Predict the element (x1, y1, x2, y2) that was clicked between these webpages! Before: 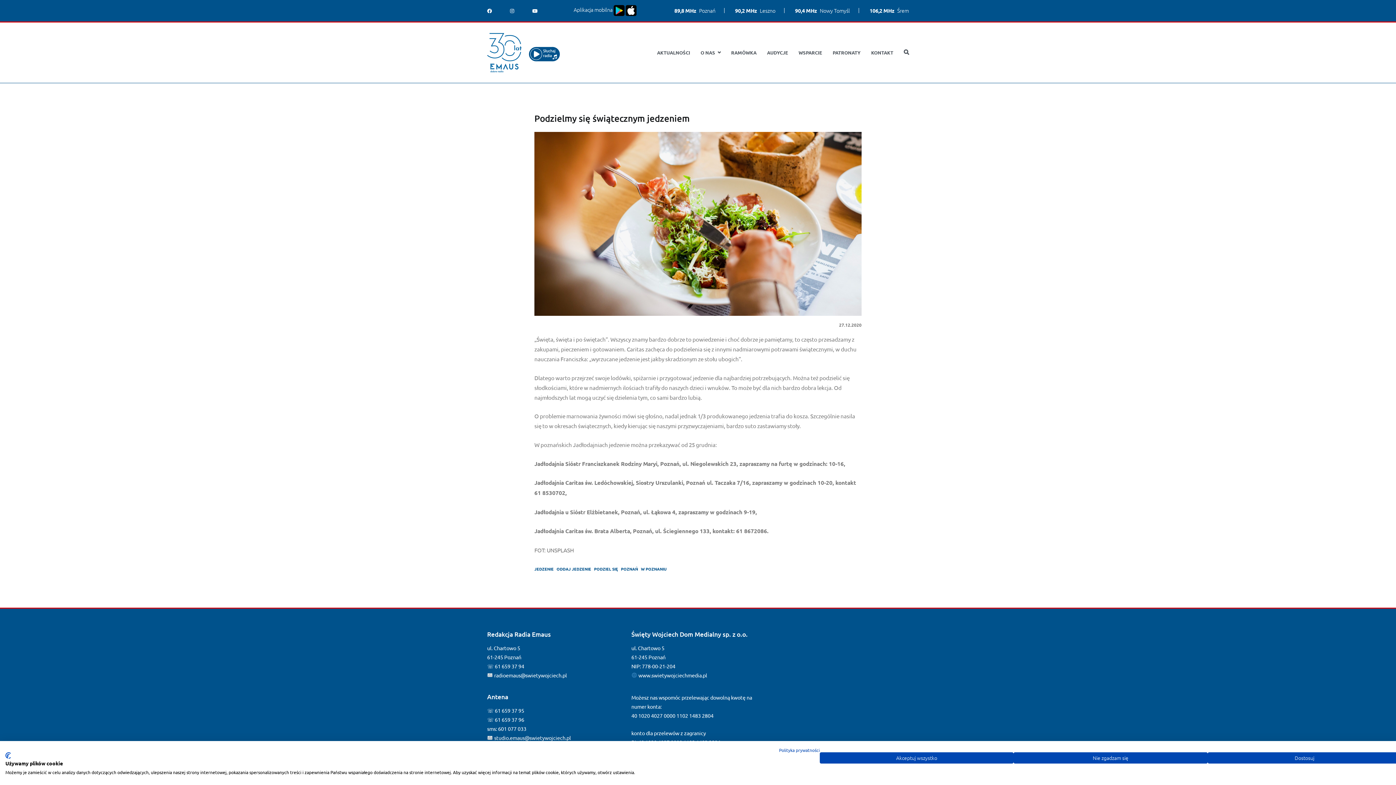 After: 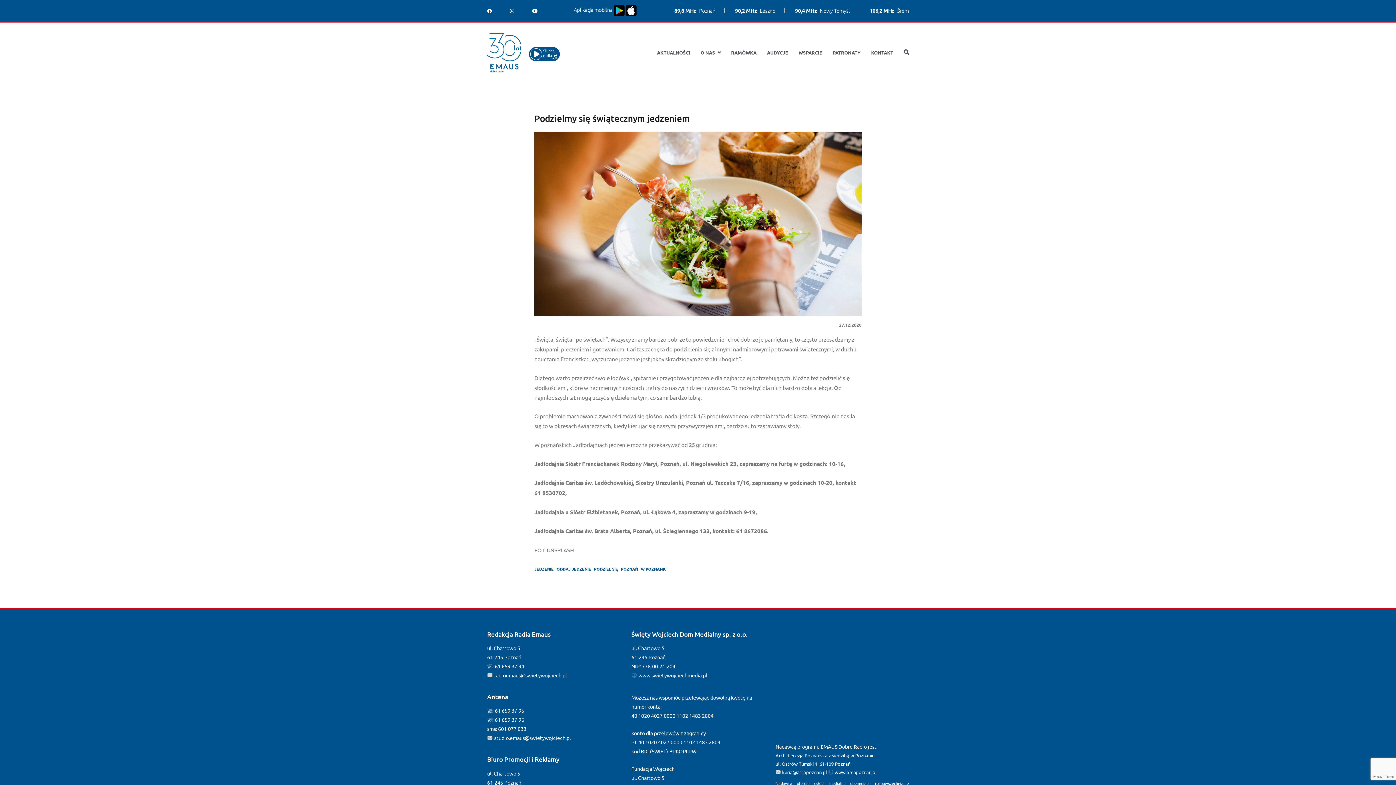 Action: bbox: (820, 752, 1013, 764) label: Zaakceptuj wszystkie cookies